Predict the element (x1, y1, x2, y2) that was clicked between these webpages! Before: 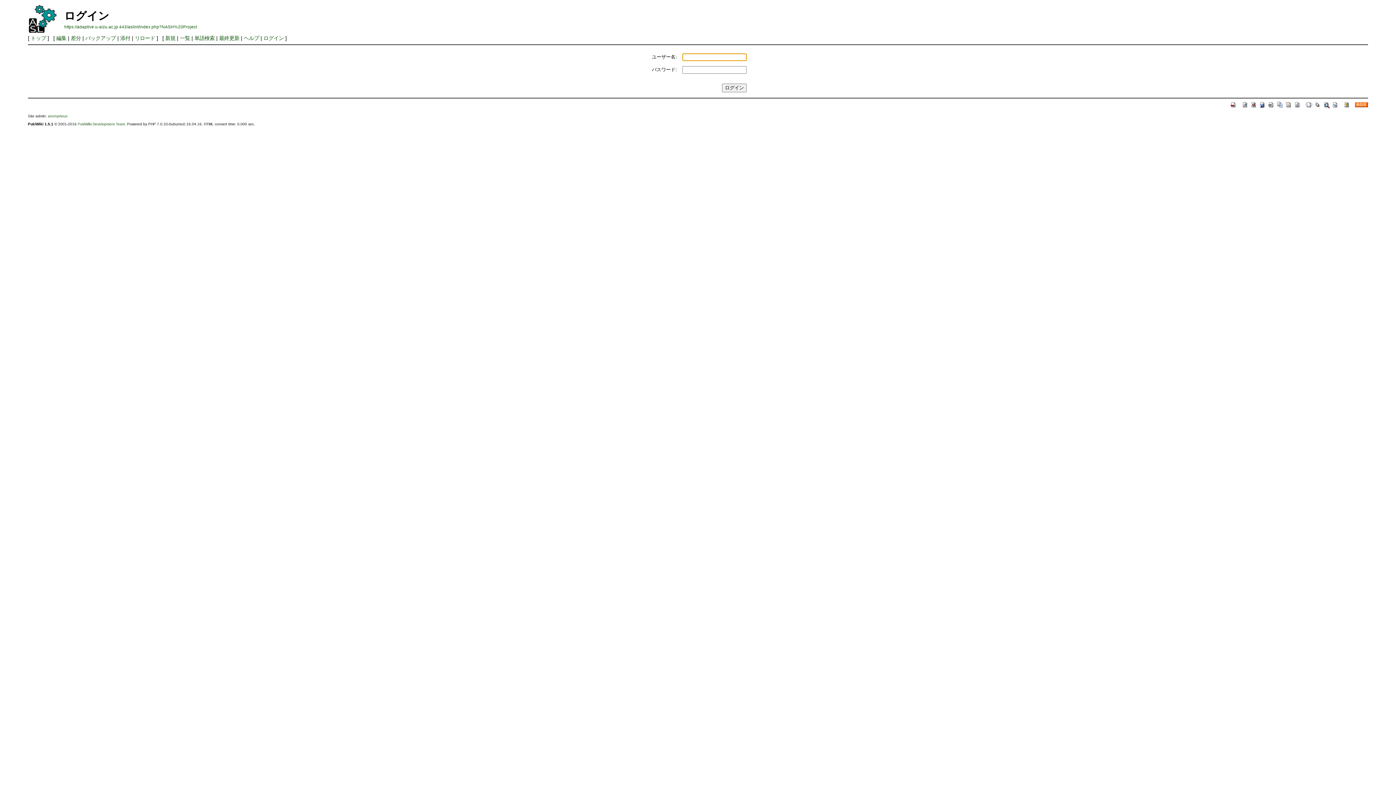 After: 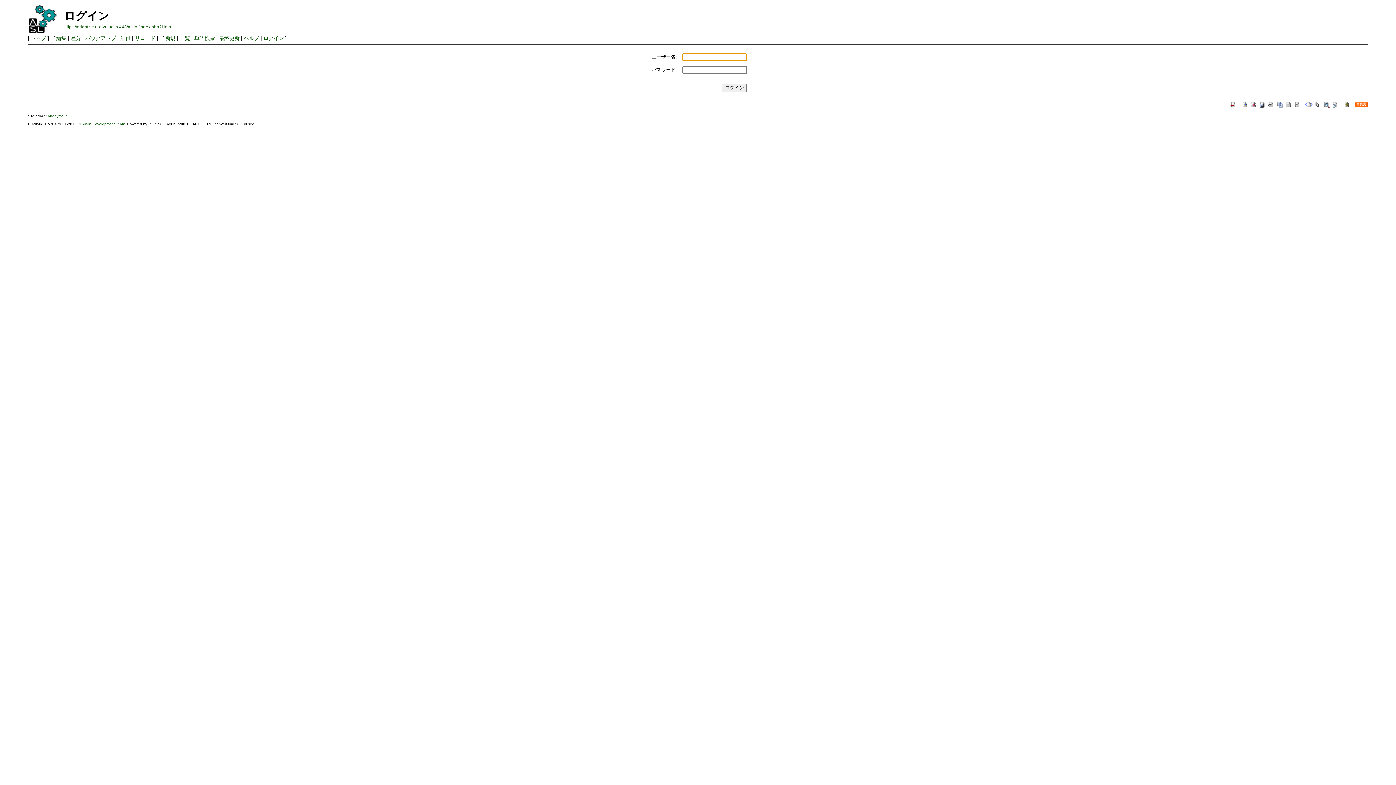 Action: bbox: (1343, 101, 1350, 107)